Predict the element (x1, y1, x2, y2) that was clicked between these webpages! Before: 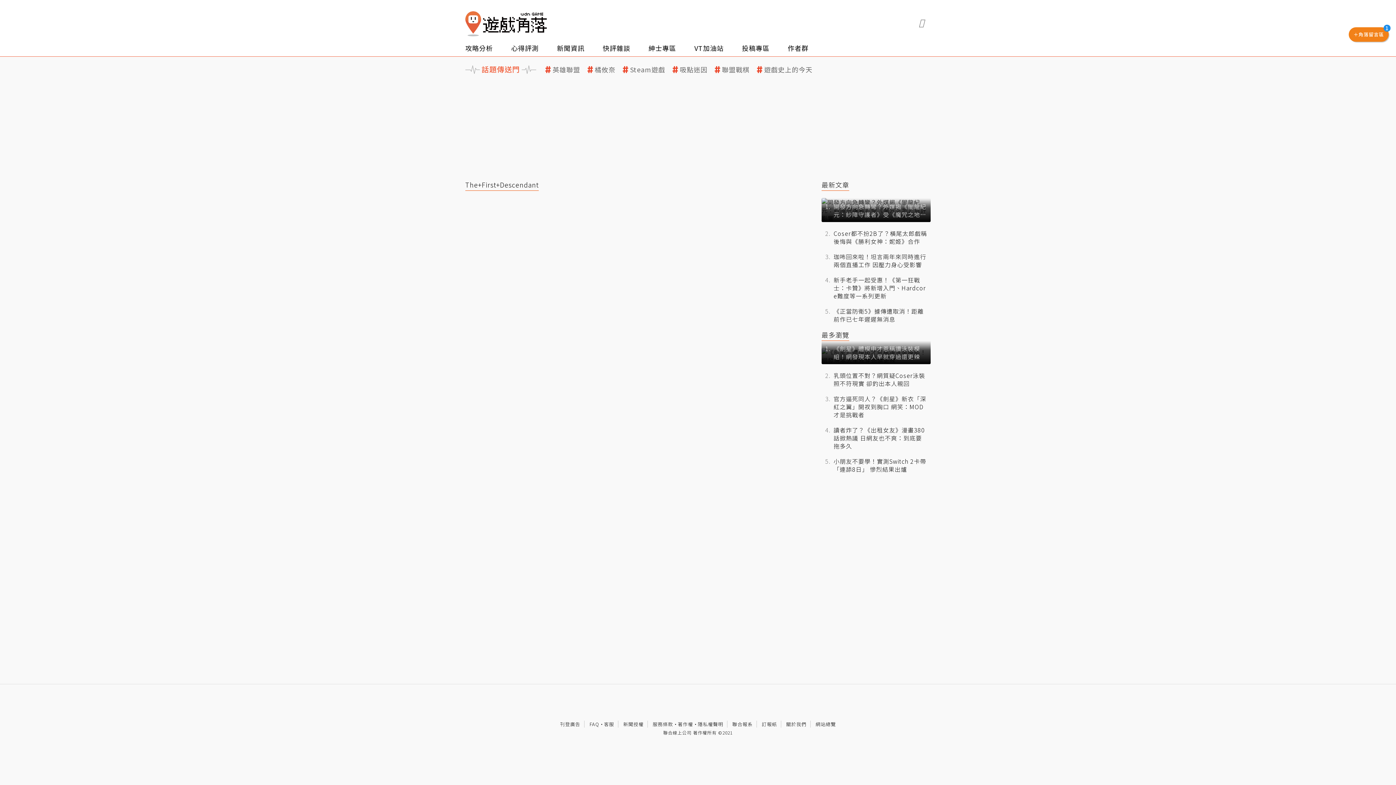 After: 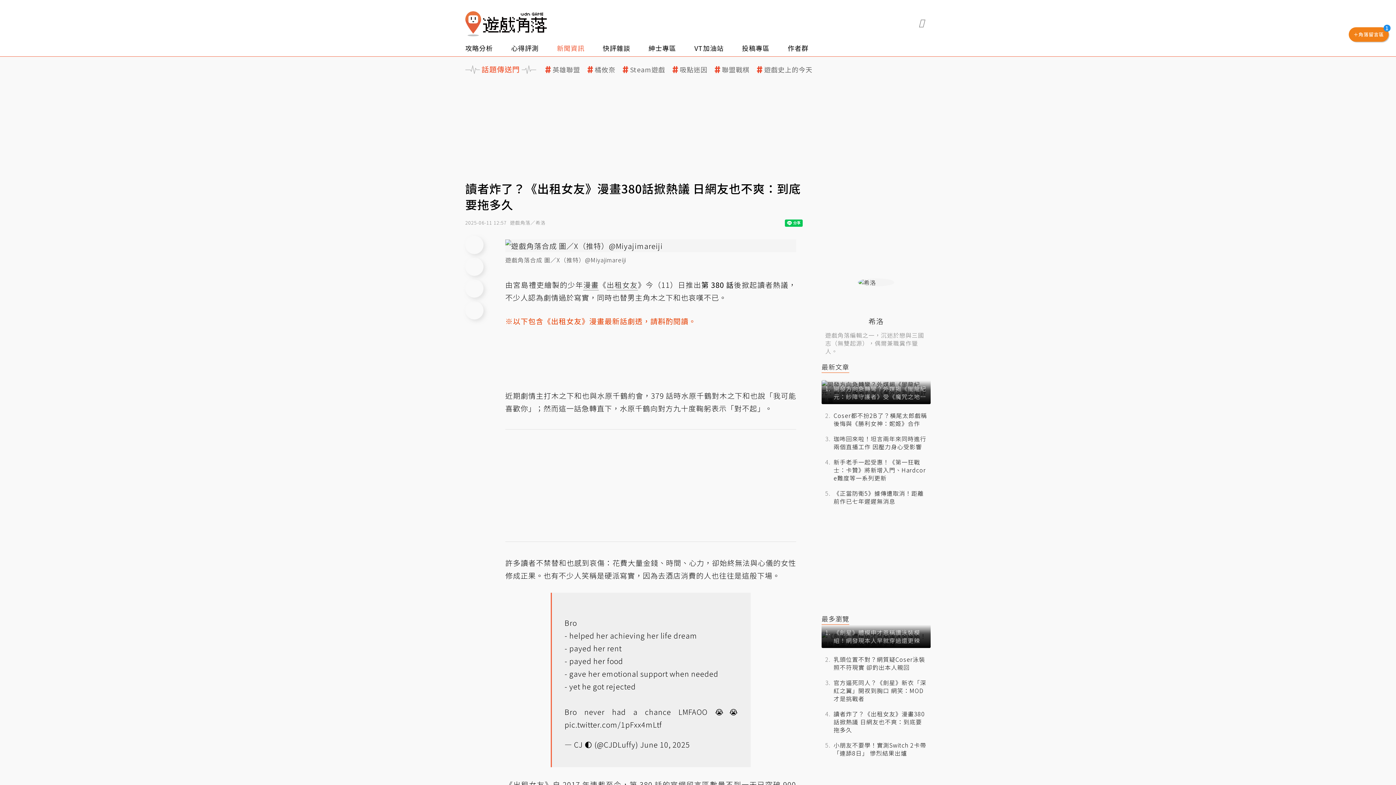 Action: bbox: (821, 422, 930, 453) label: 讀者炸了？《出租女友》漫畫380話掀熱議 日網友也不爽：到底要拖多久